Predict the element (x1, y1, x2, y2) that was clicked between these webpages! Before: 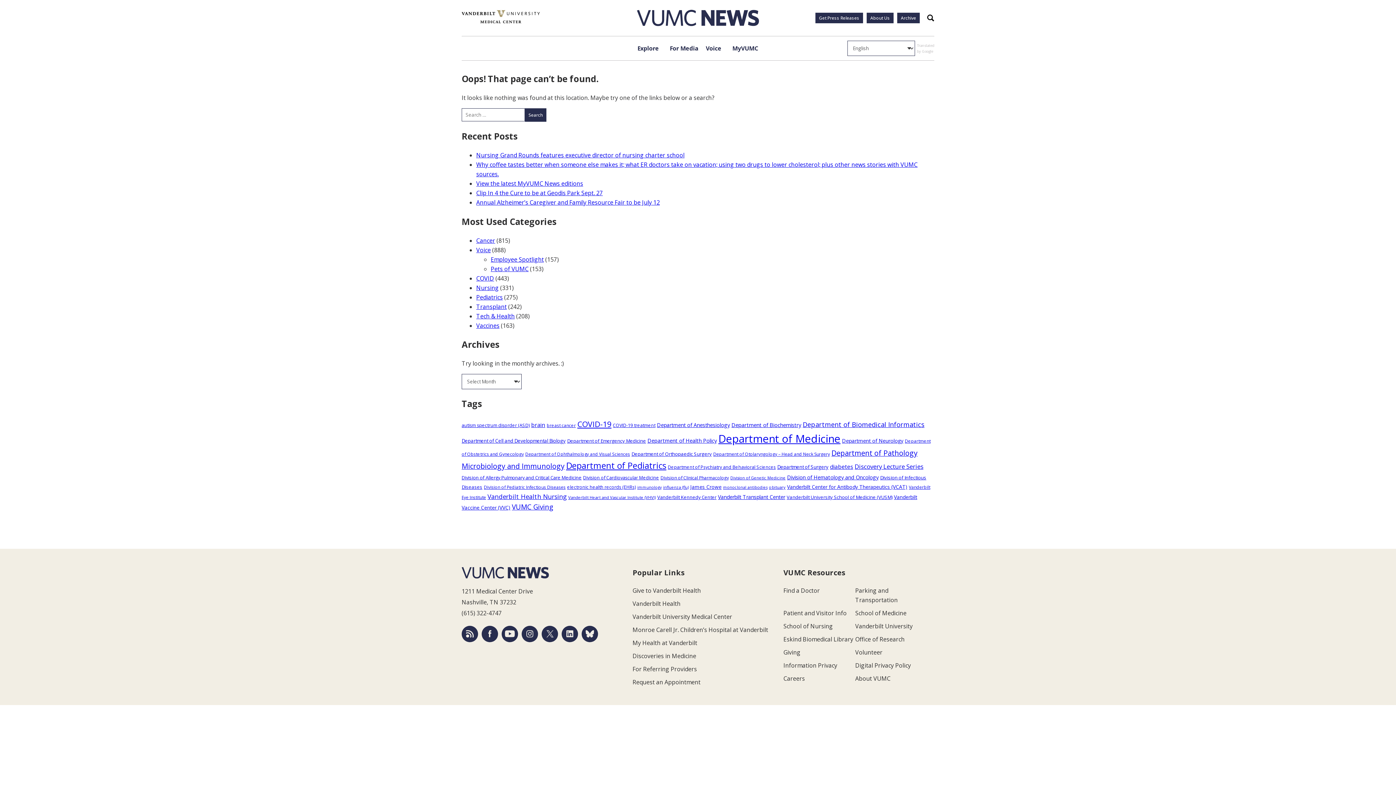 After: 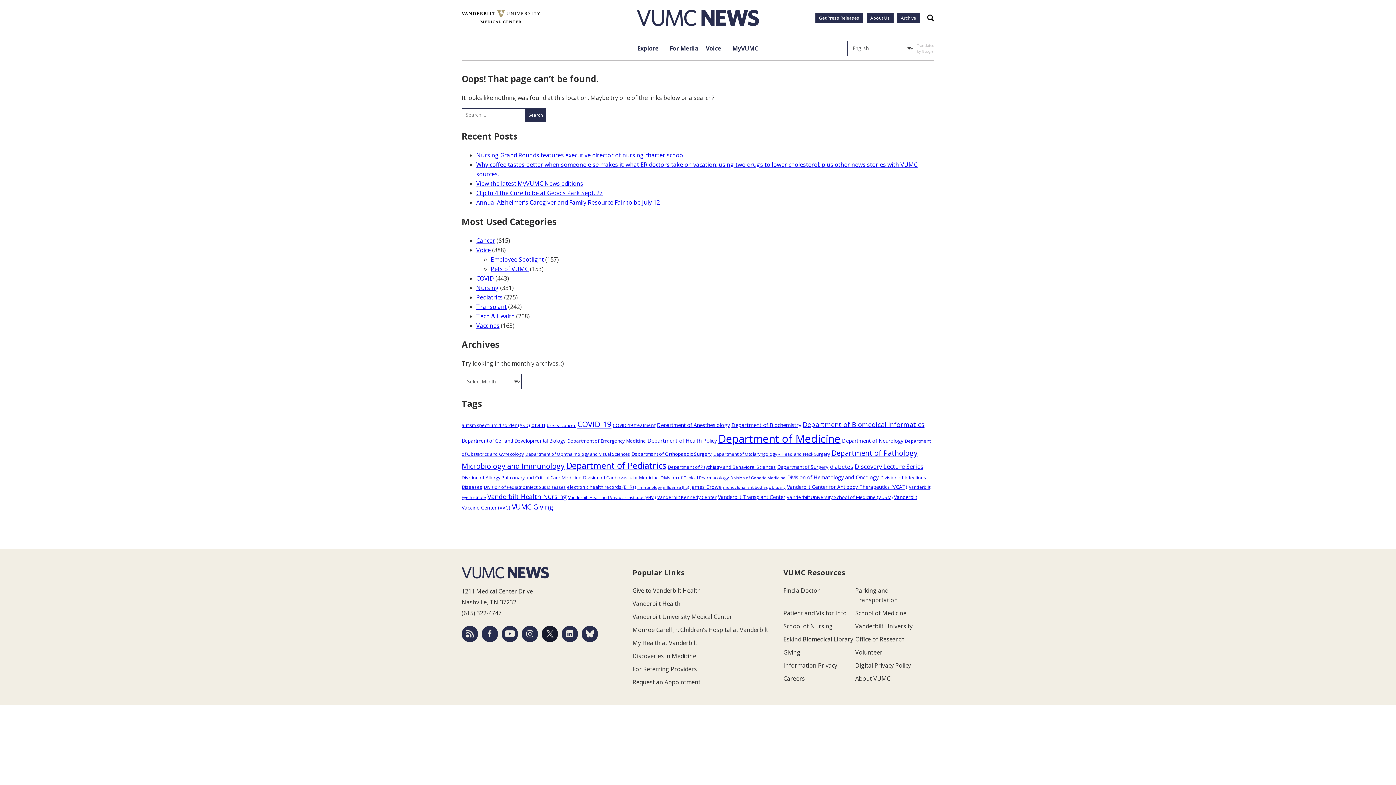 Action: bbox: (541, 626, 558, 642)